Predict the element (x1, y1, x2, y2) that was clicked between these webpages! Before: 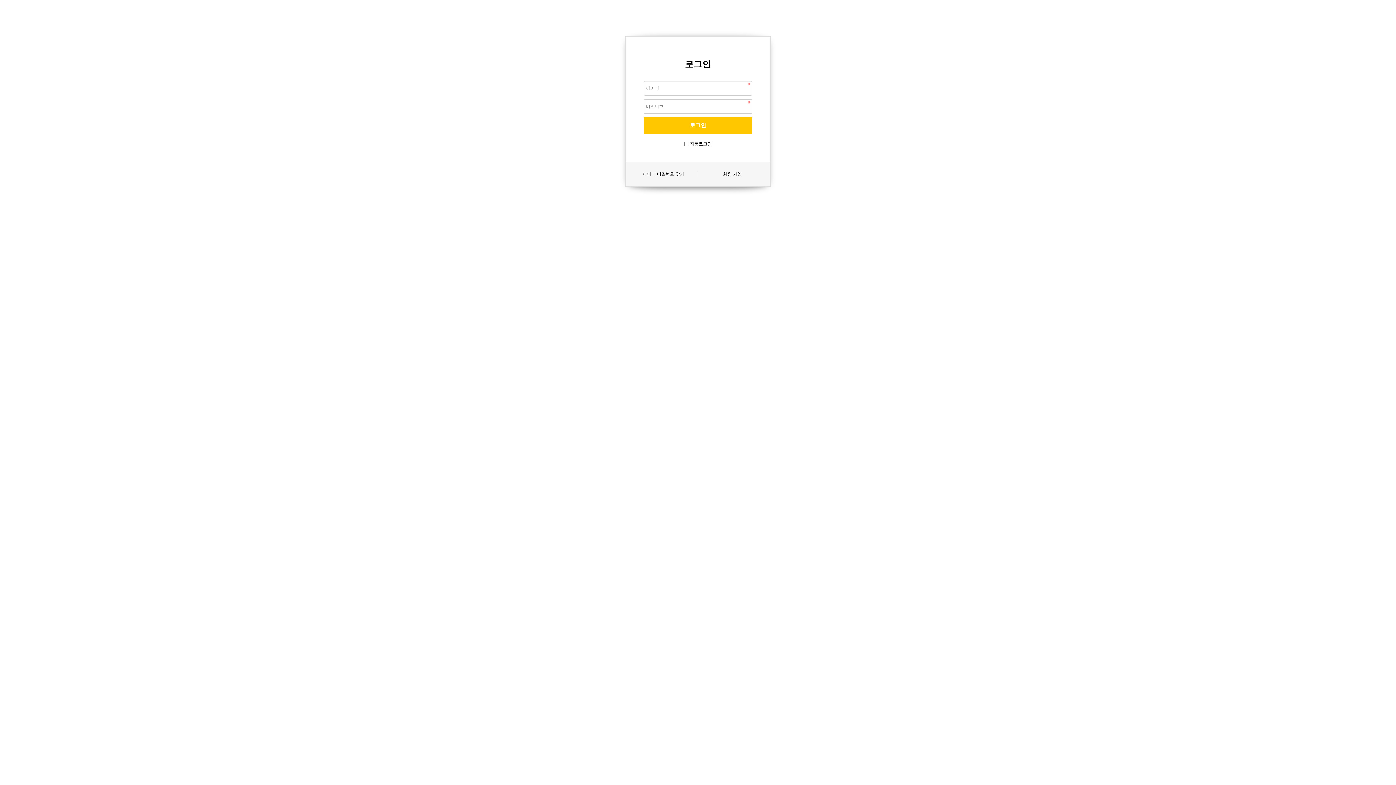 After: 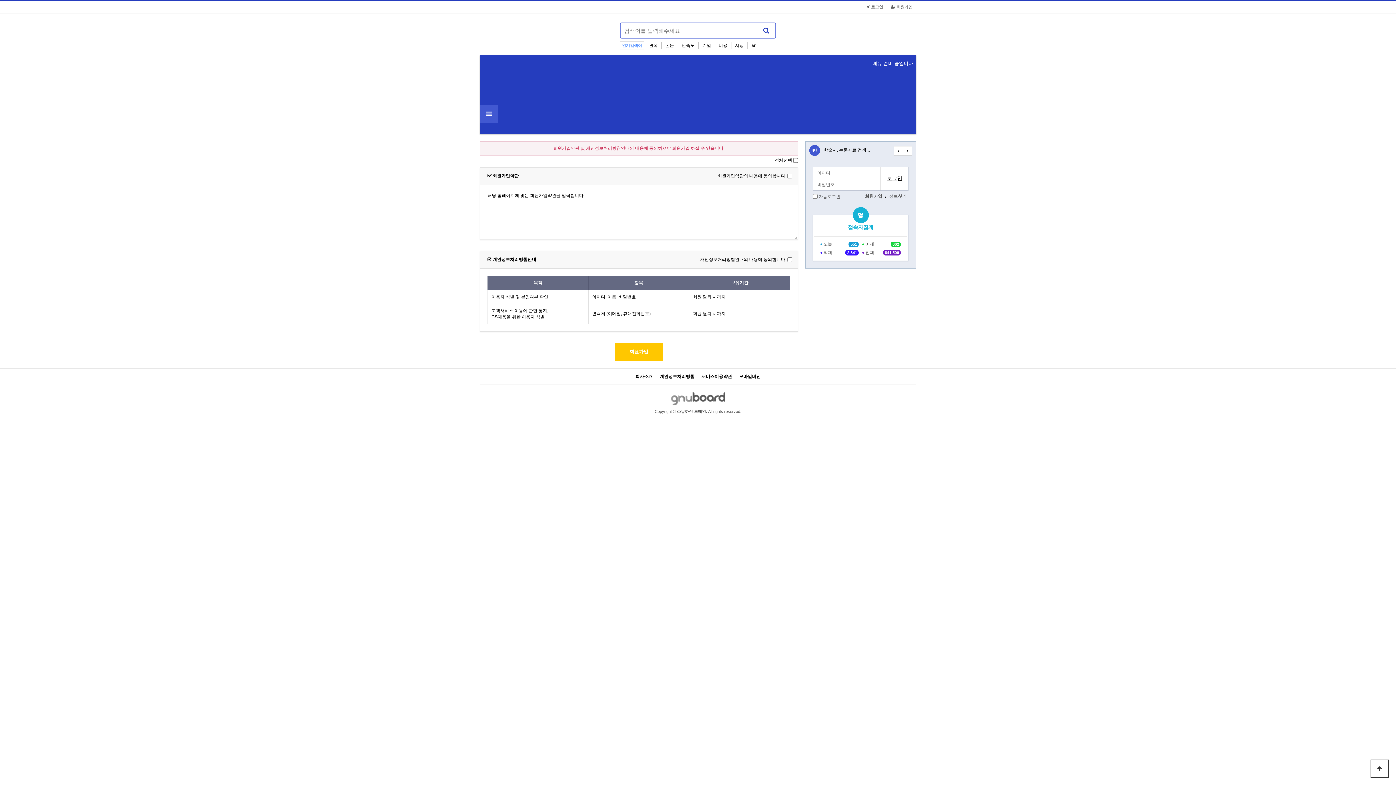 Action: label: 회원 가입 bbox: (698, 171, 766, 177)